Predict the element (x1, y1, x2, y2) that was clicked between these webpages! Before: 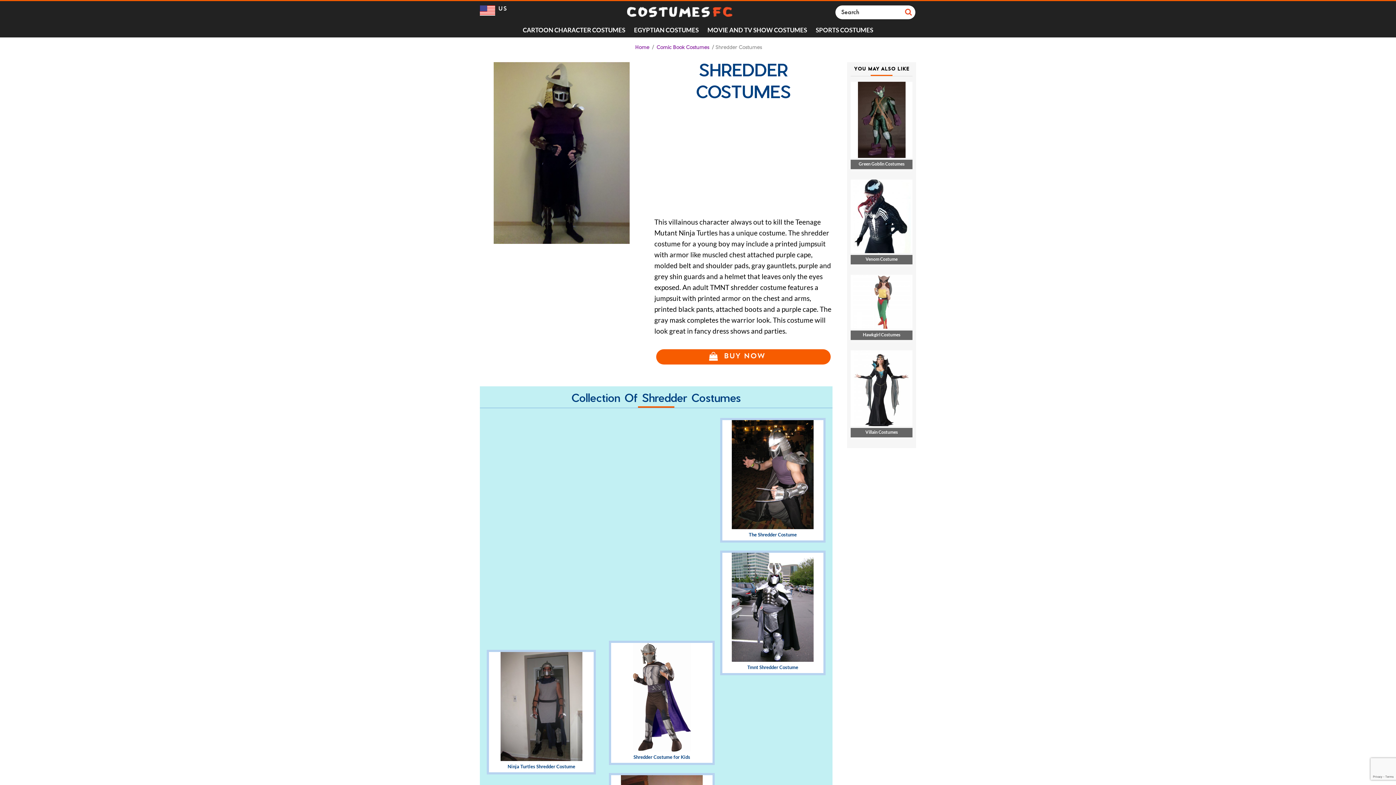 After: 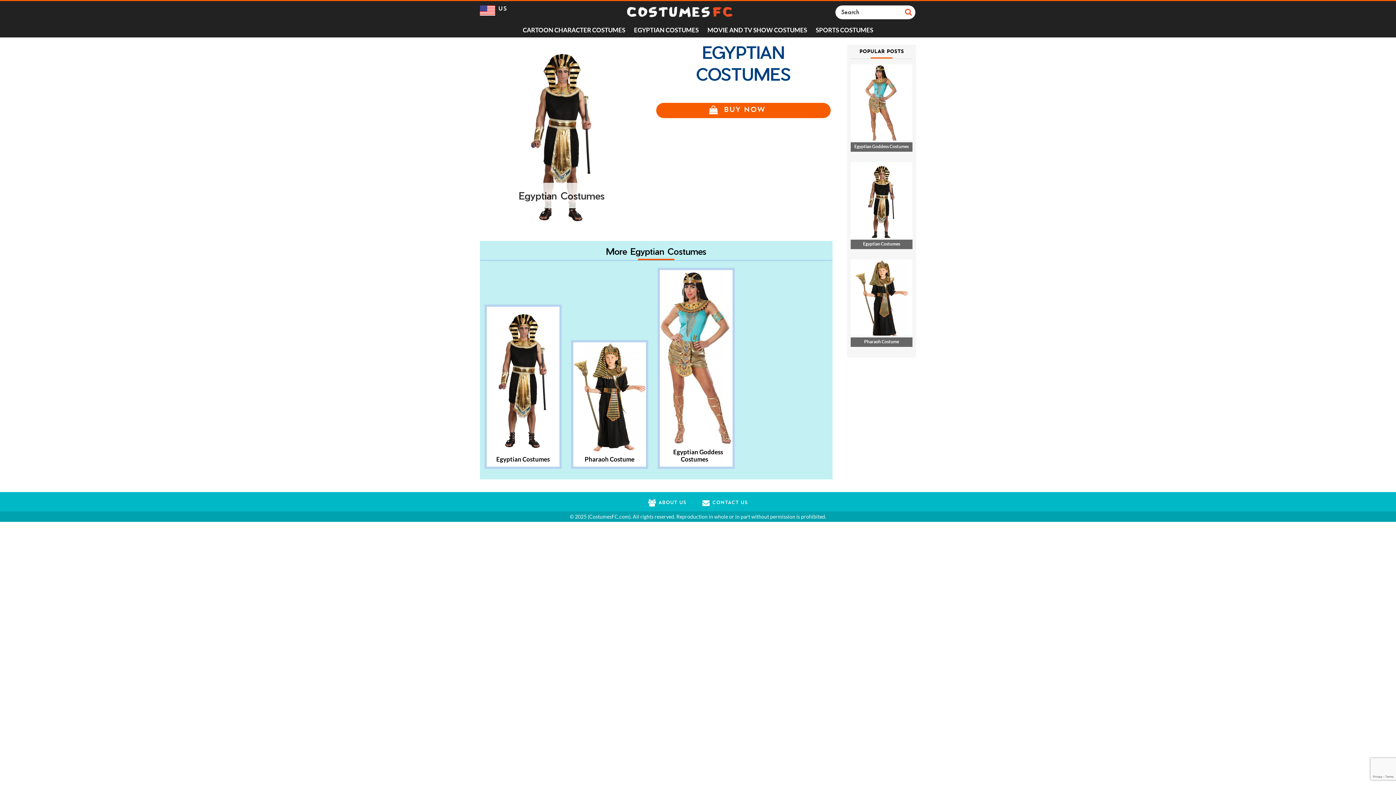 Action: label: EGYPTIAN COSTUMES bbox: (630, 22, 702, 37)